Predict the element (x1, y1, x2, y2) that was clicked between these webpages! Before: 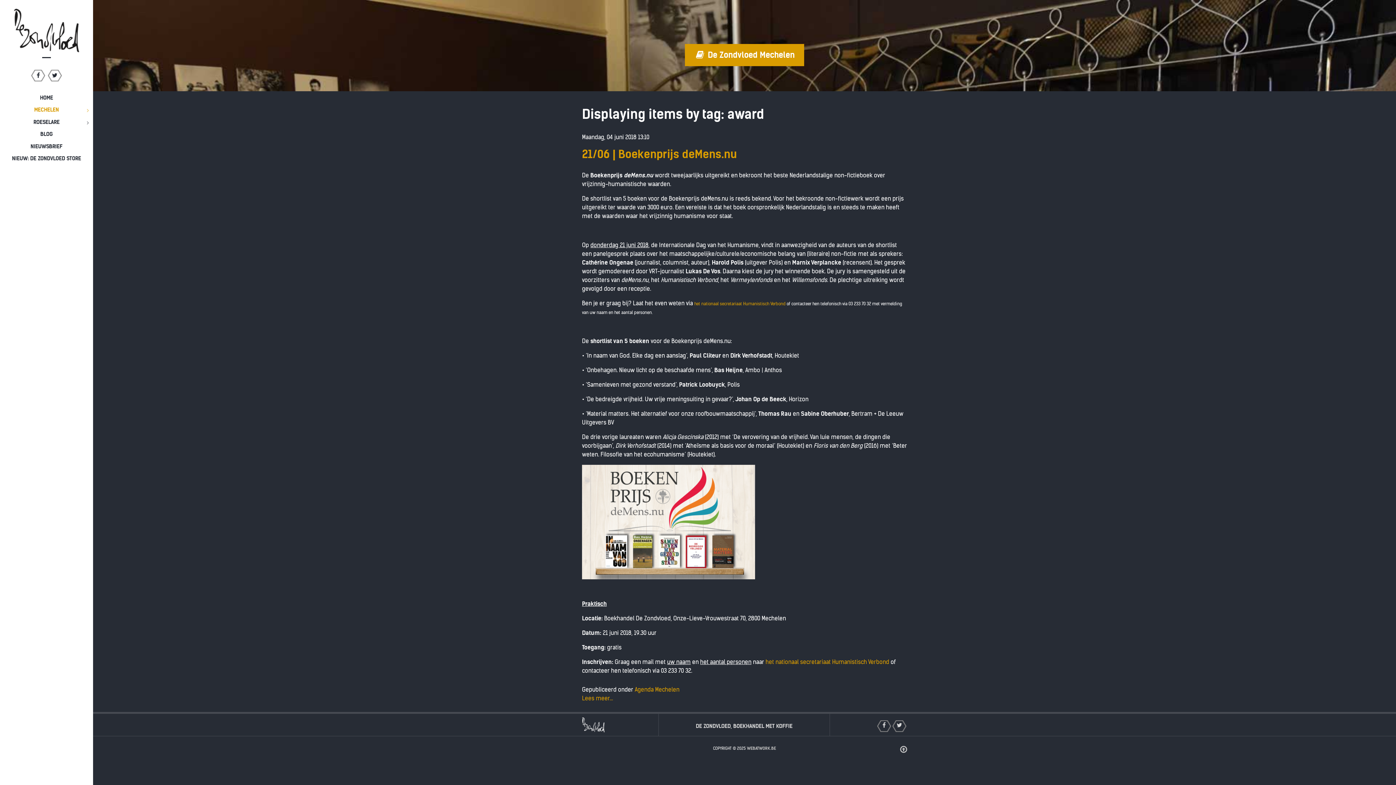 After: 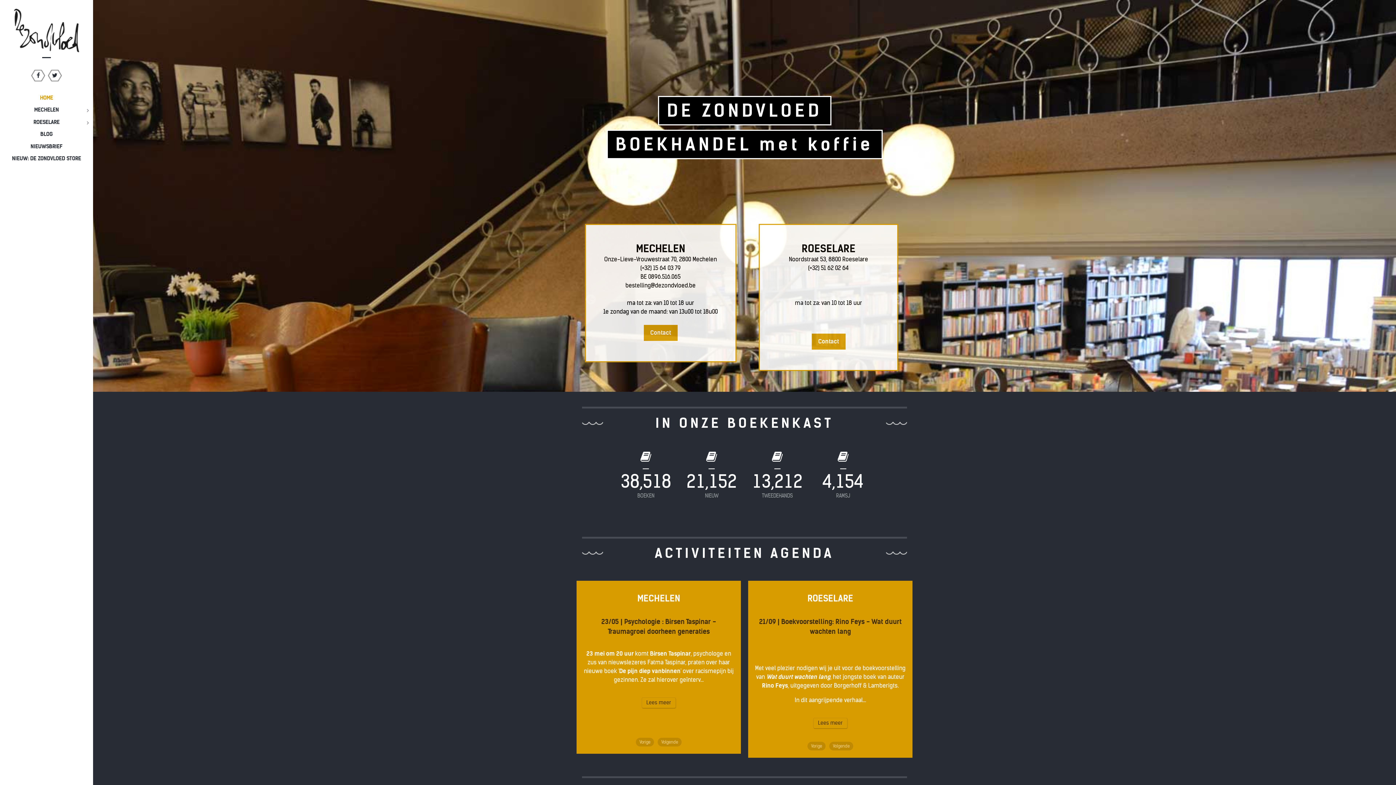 Action: label: HOME bbox: (0, 93, 93, 102)